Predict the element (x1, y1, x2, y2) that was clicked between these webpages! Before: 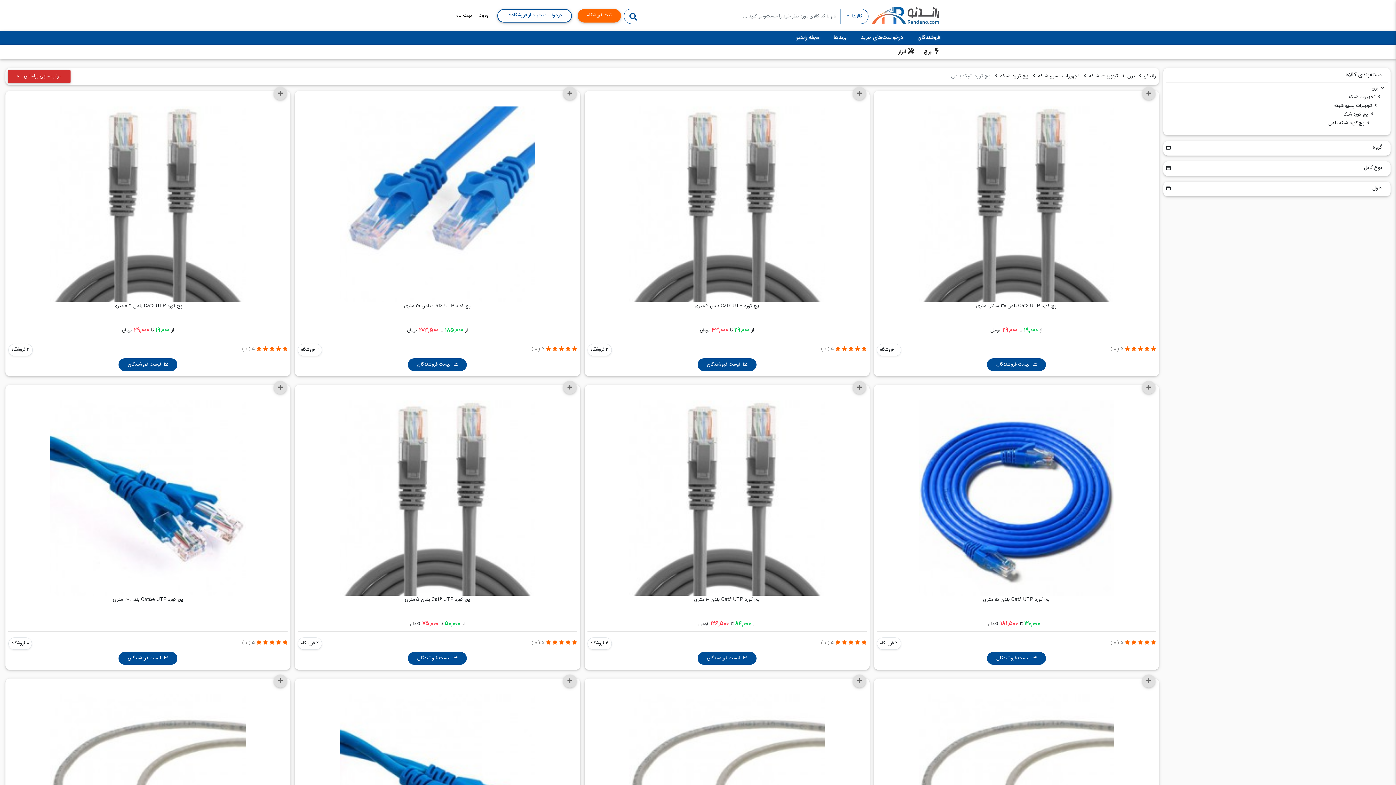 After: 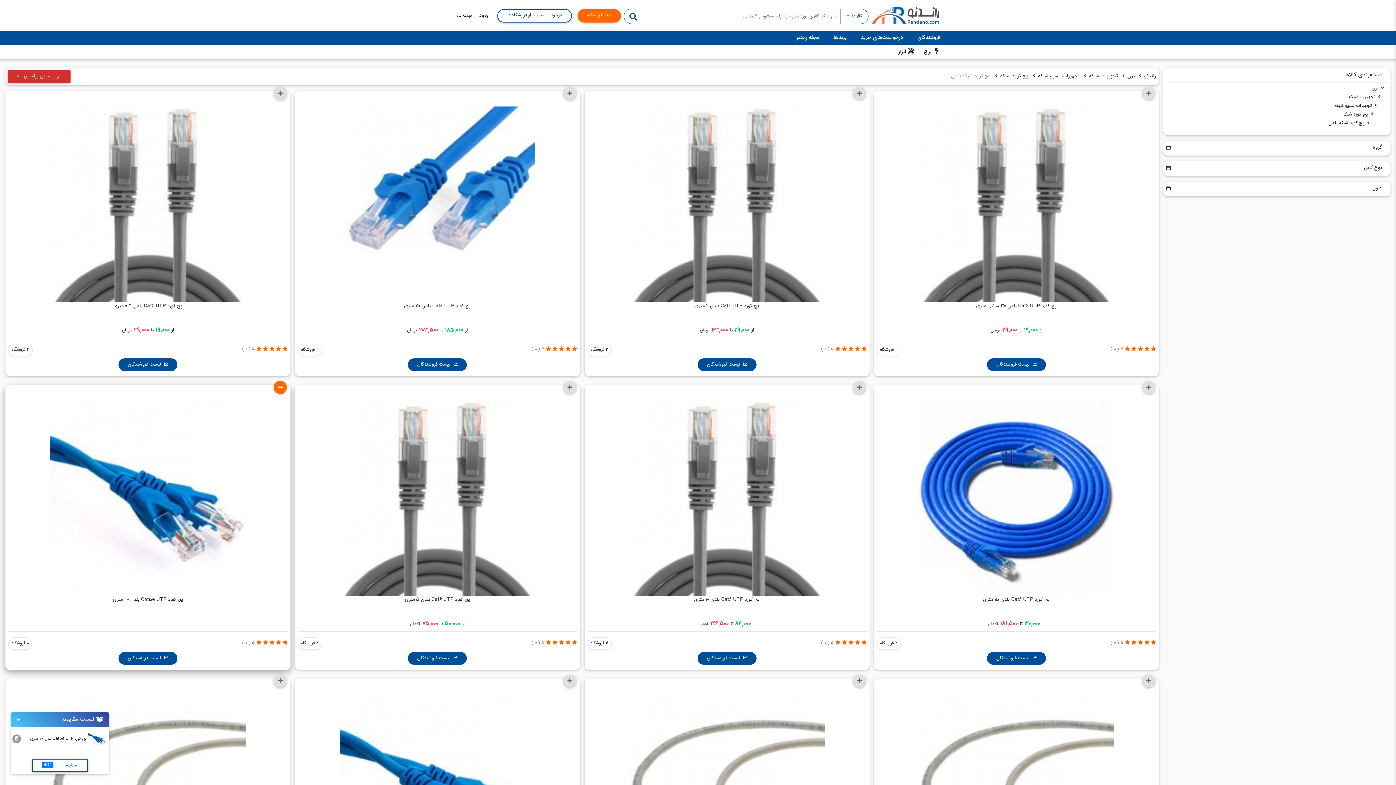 Action: bbox: (273, 380, 287, 394)